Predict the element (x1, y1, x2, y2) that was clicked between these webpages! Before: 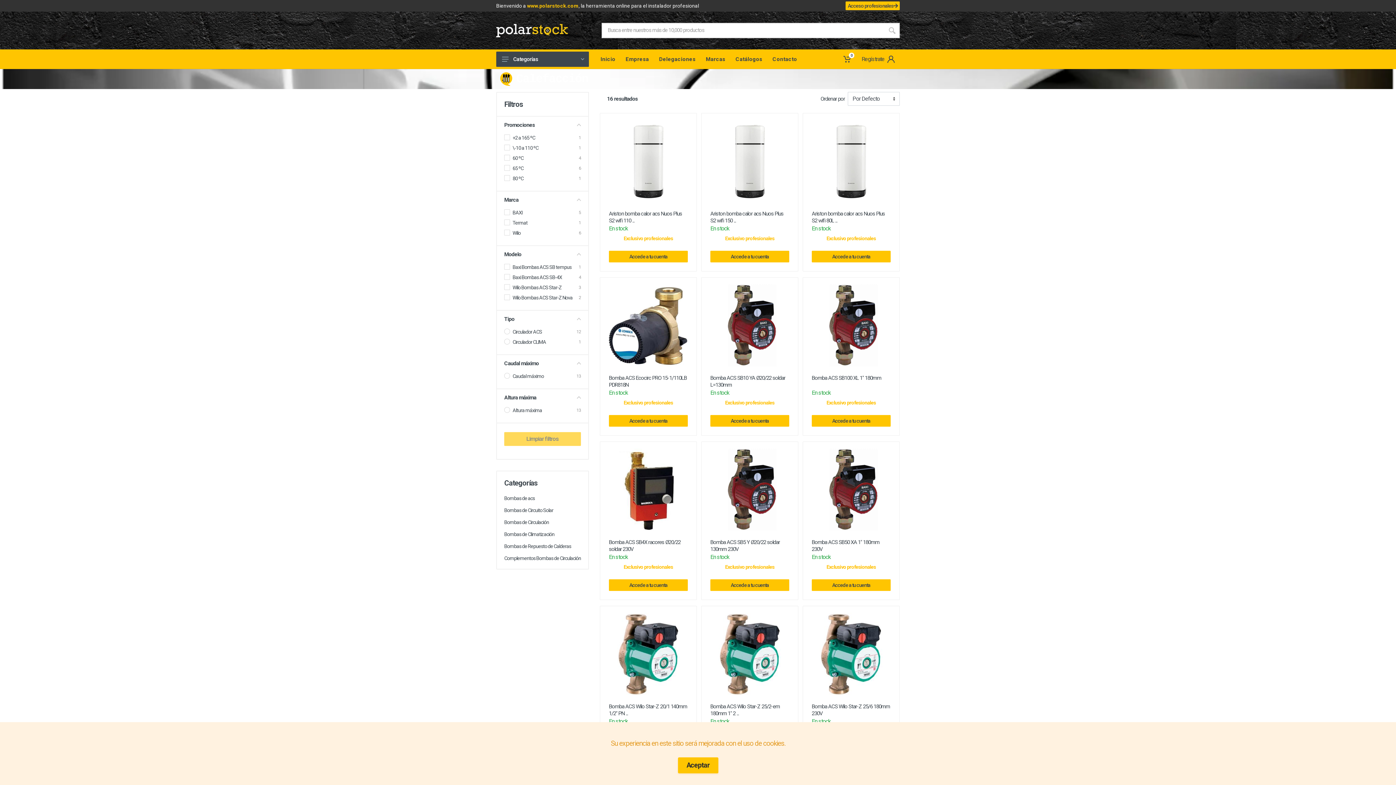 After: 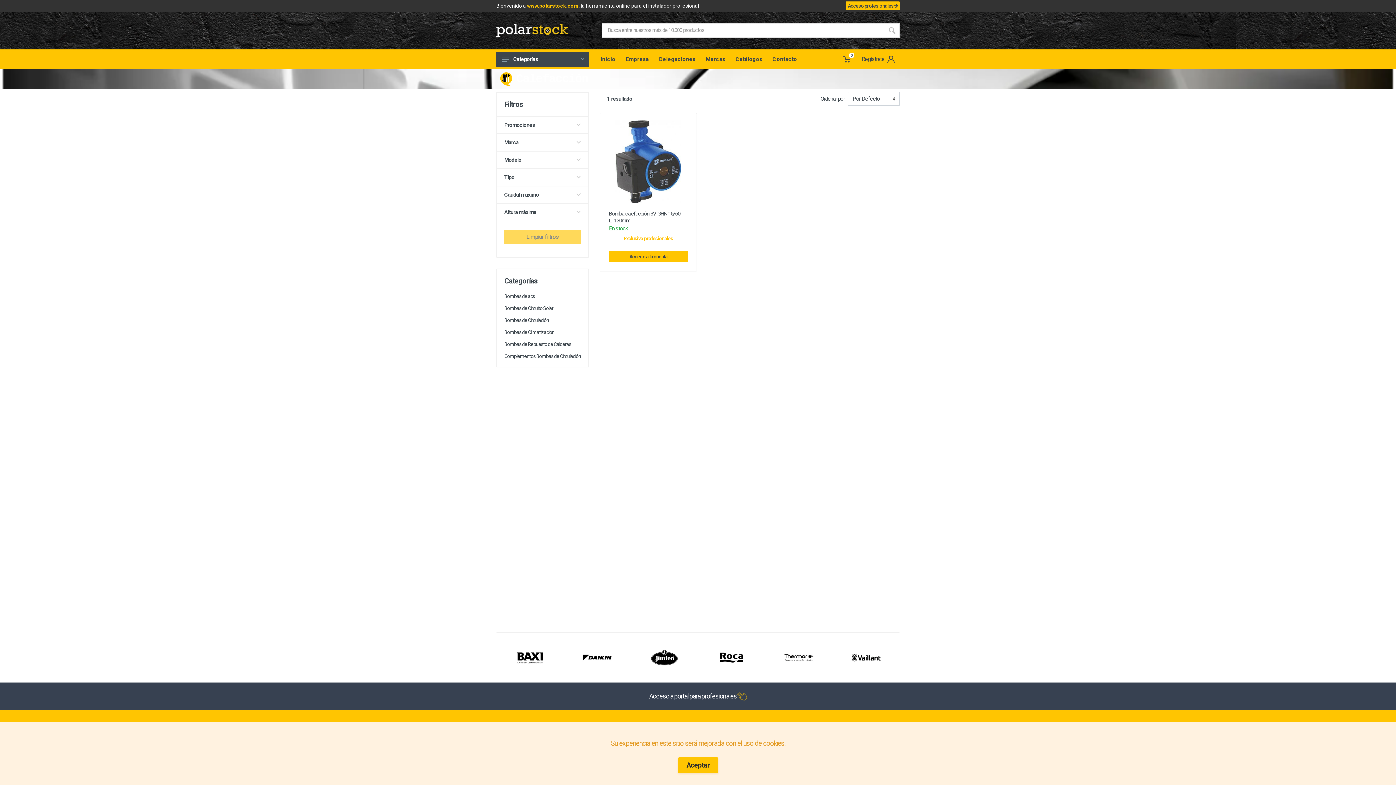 Action: bbox: (504, 543, 571, 549) label: Bombas de Repuesto de Calderas